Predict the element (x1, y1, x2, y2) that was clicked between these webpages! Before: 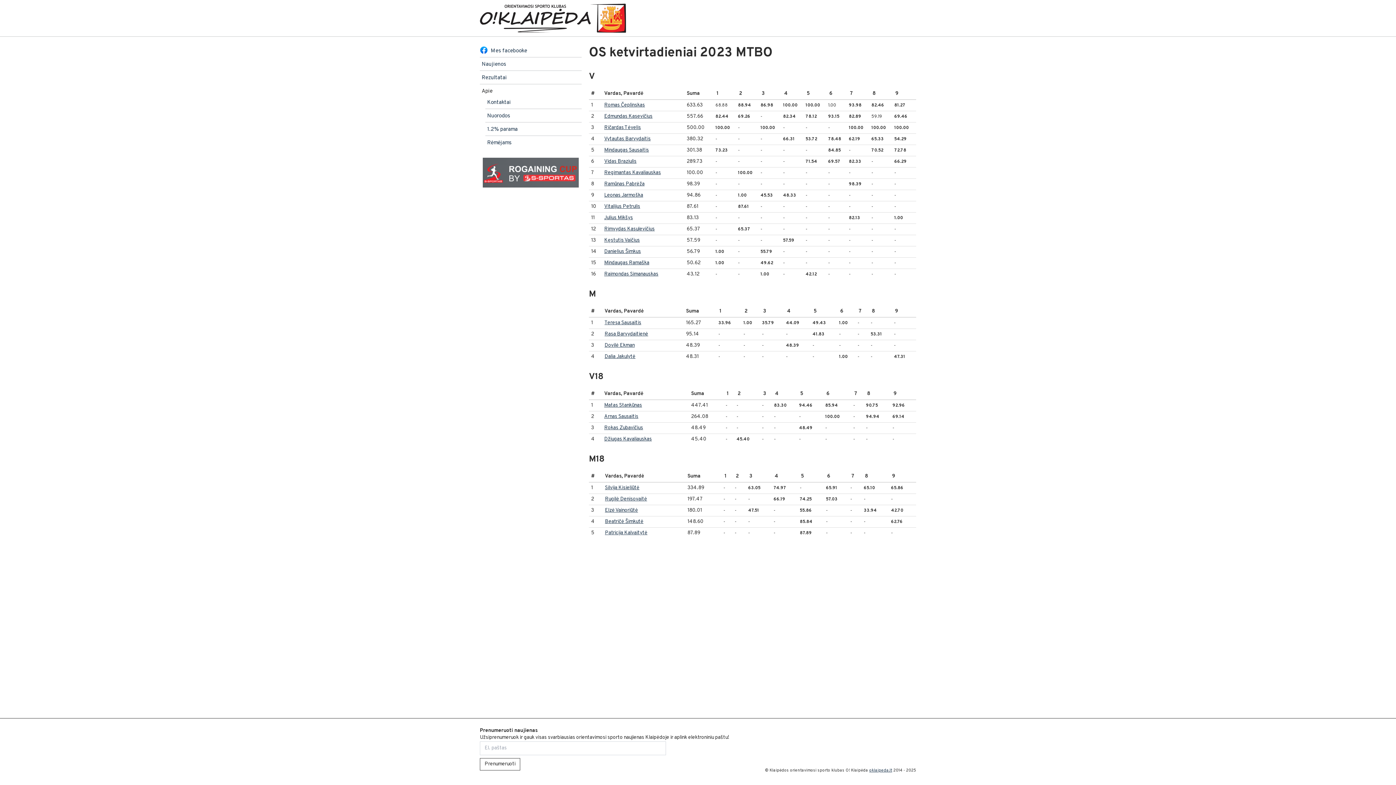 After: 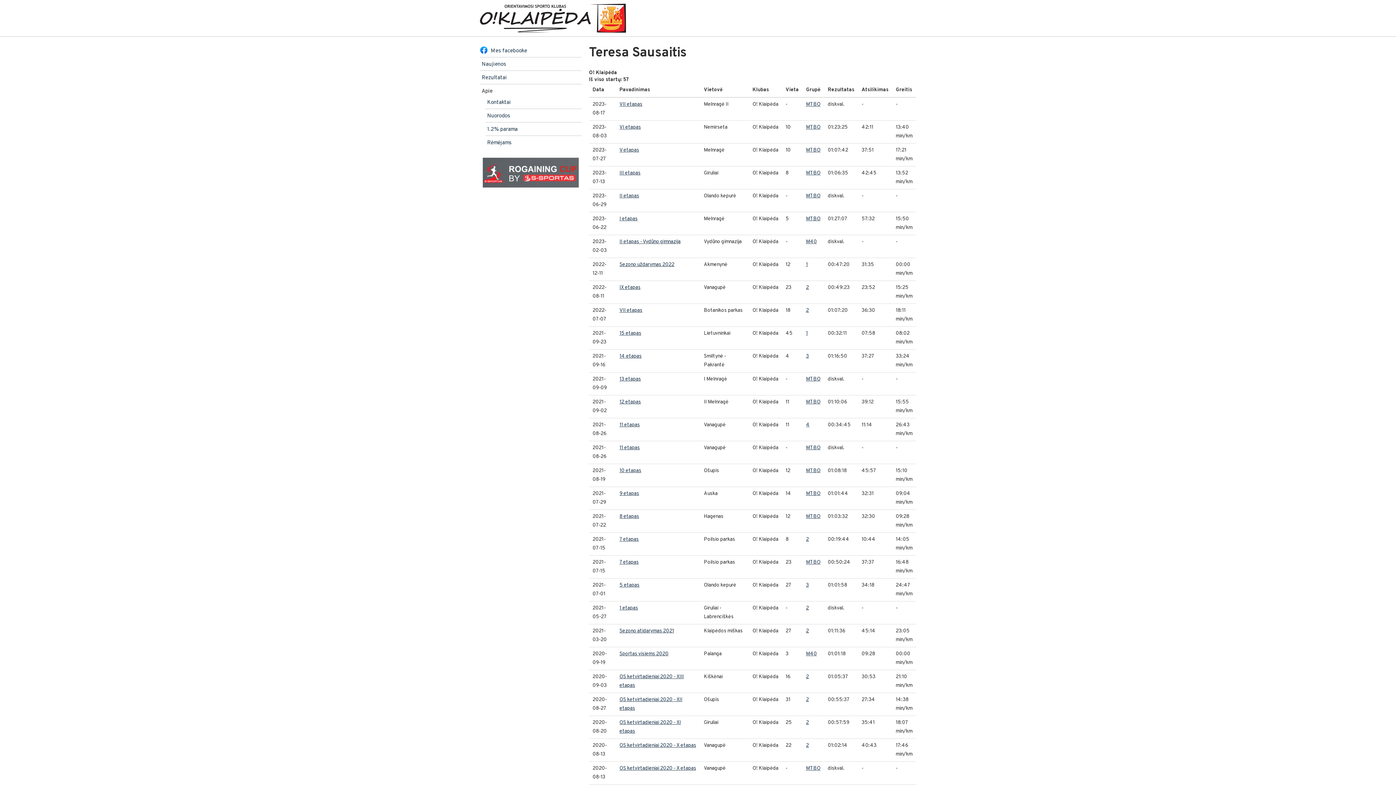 Action: label: Teresa Sausaitis bbox: (604, 320, 641, 326)